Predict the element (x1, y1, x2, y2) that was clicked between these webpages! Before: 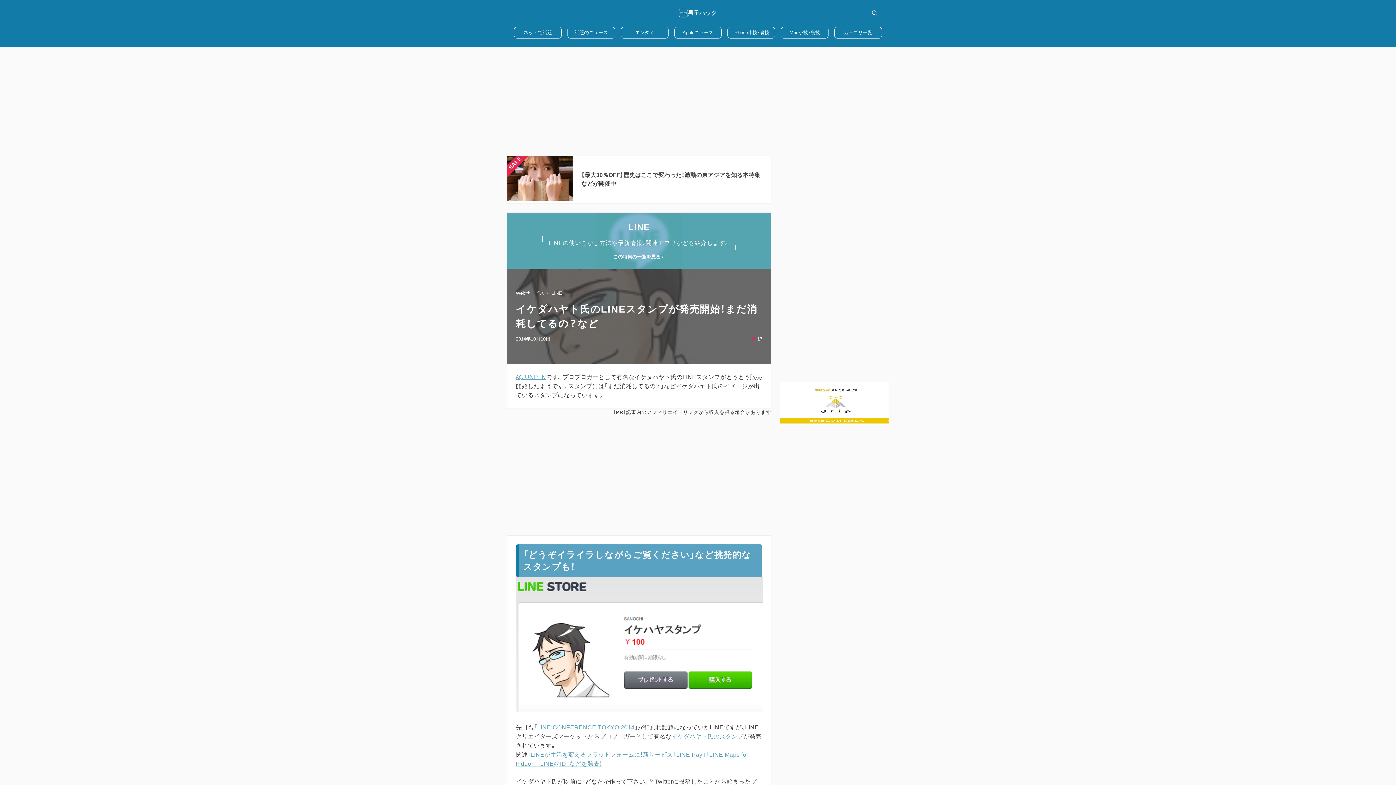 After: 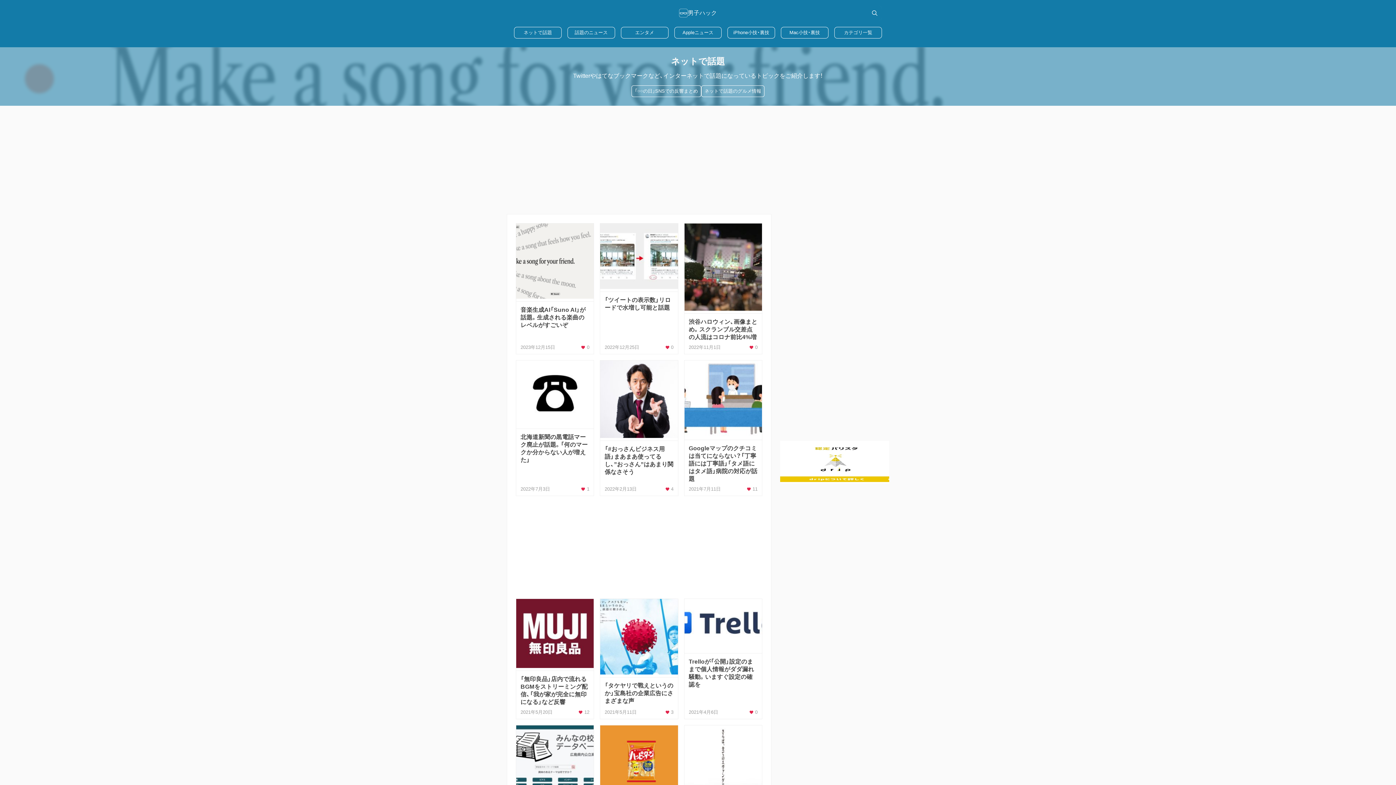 Action: bbox: (514, 26, 561, 38) label: ネットで話題